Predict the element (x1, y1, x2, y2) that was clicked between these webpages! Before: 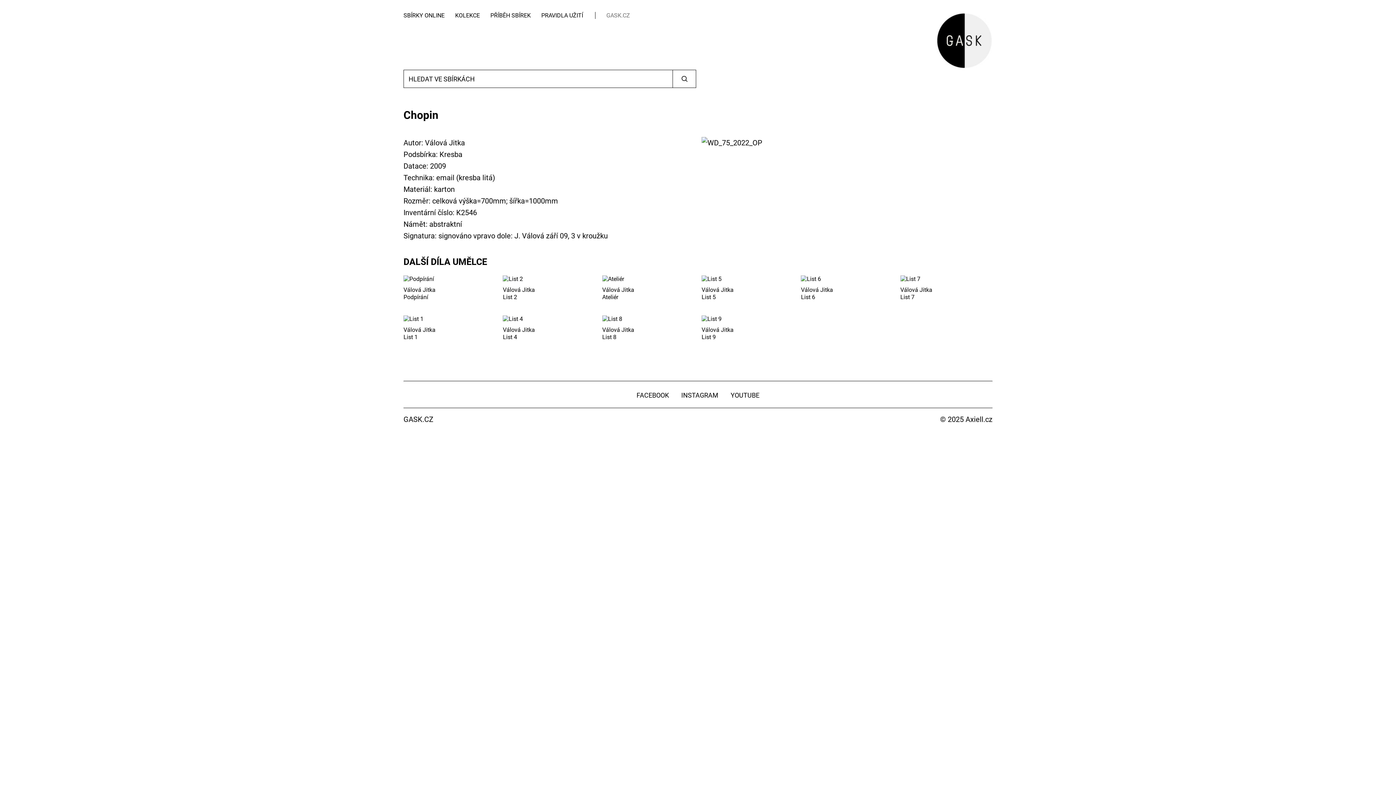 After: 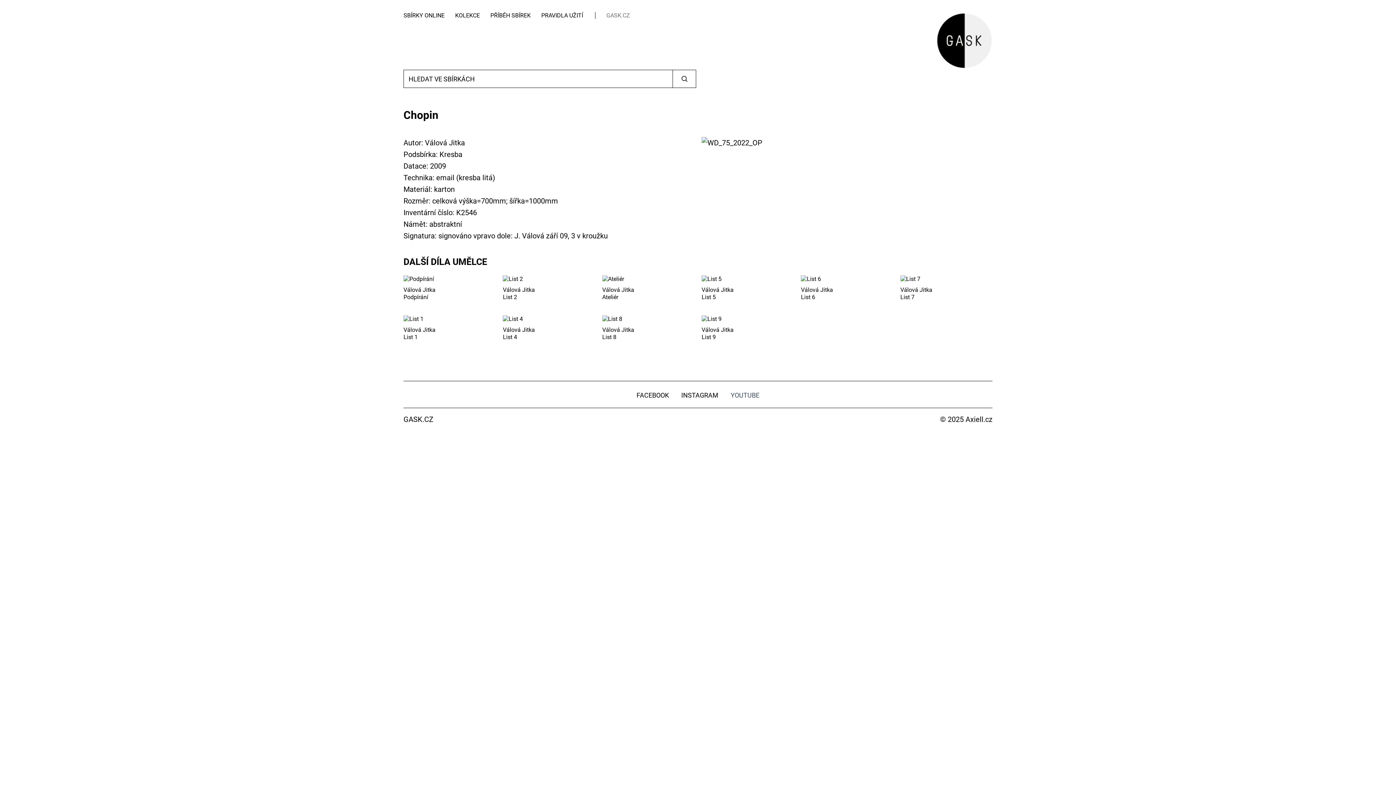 Action: bbox: (730, 391, 759, 399) label: YOUTUBE